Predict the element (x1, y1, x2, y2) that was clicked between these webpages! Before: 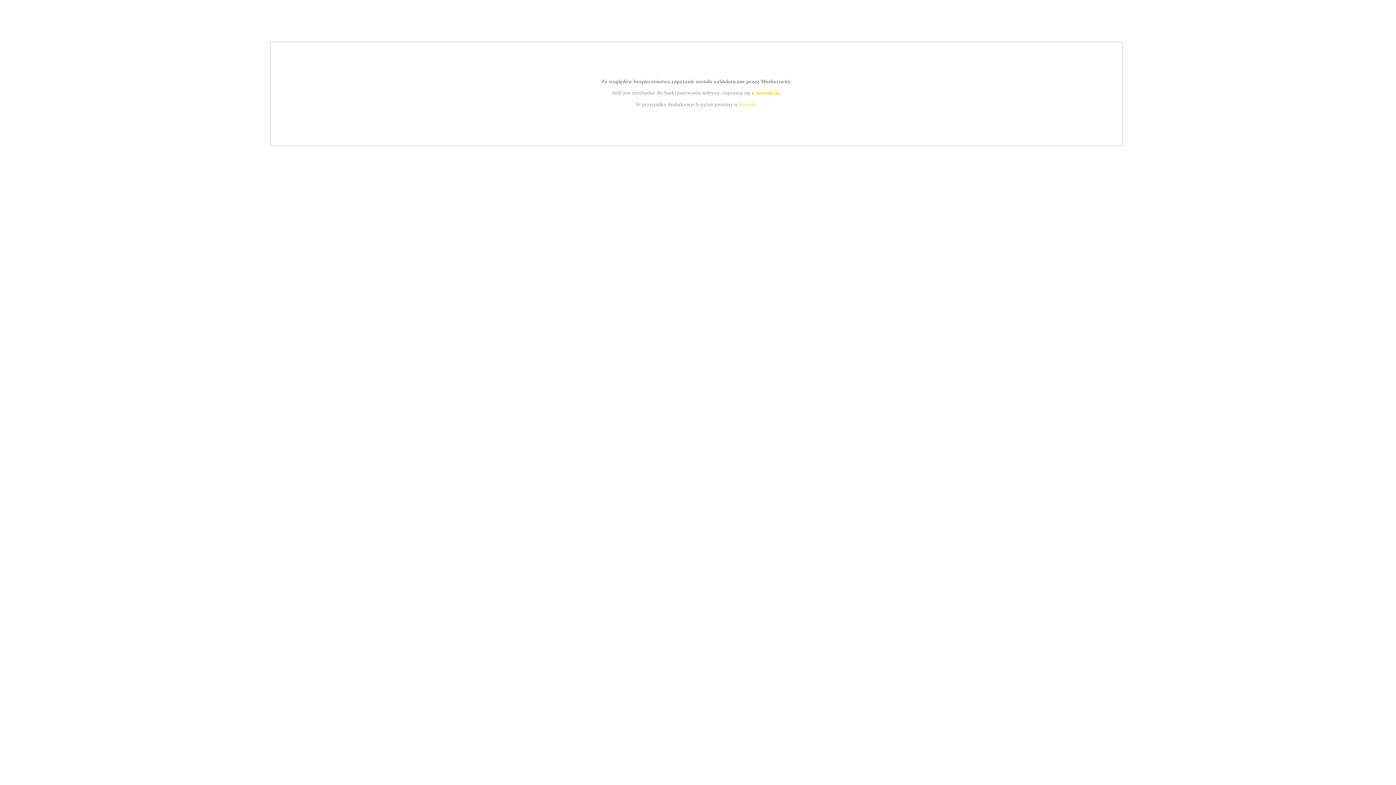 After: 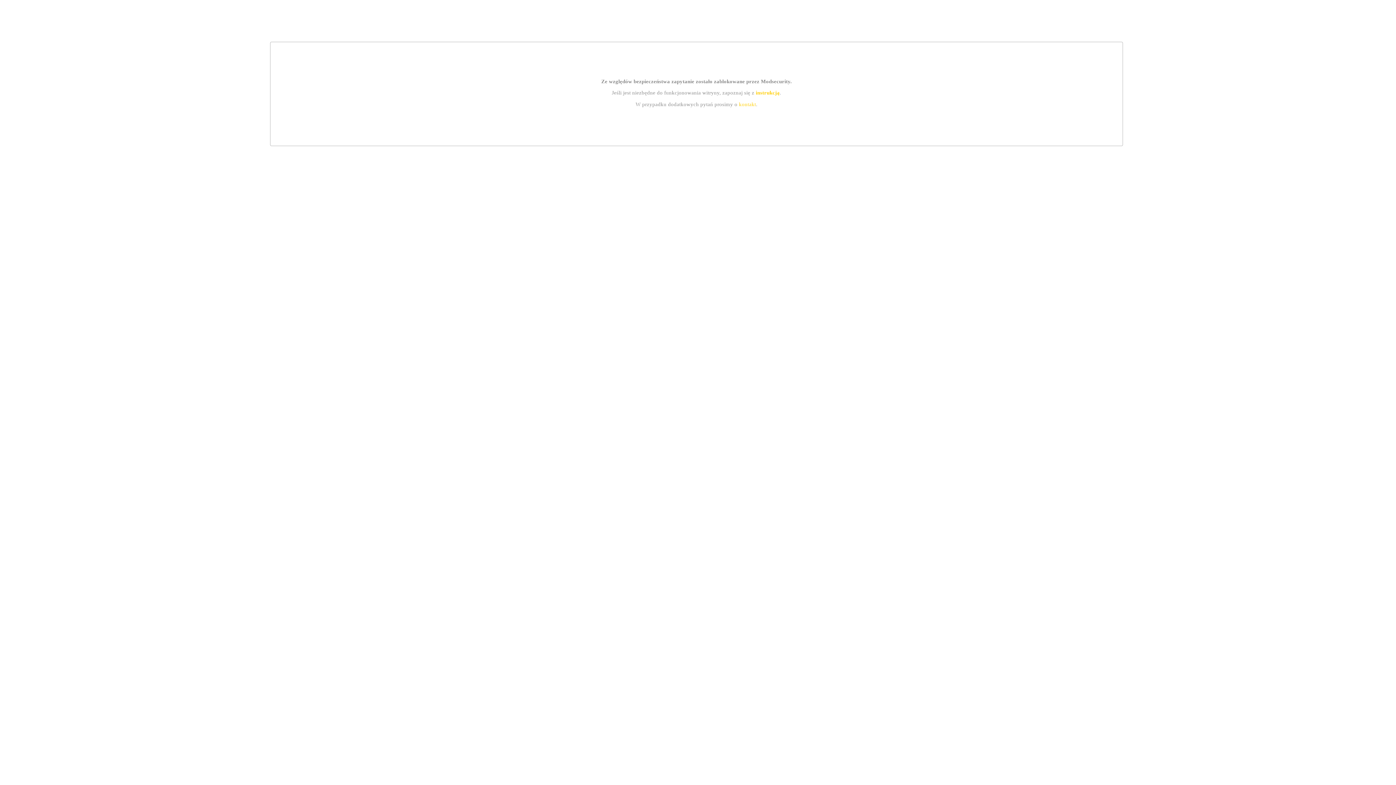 Action: bbox: (755, 89, 779, 95) label: instrukcją